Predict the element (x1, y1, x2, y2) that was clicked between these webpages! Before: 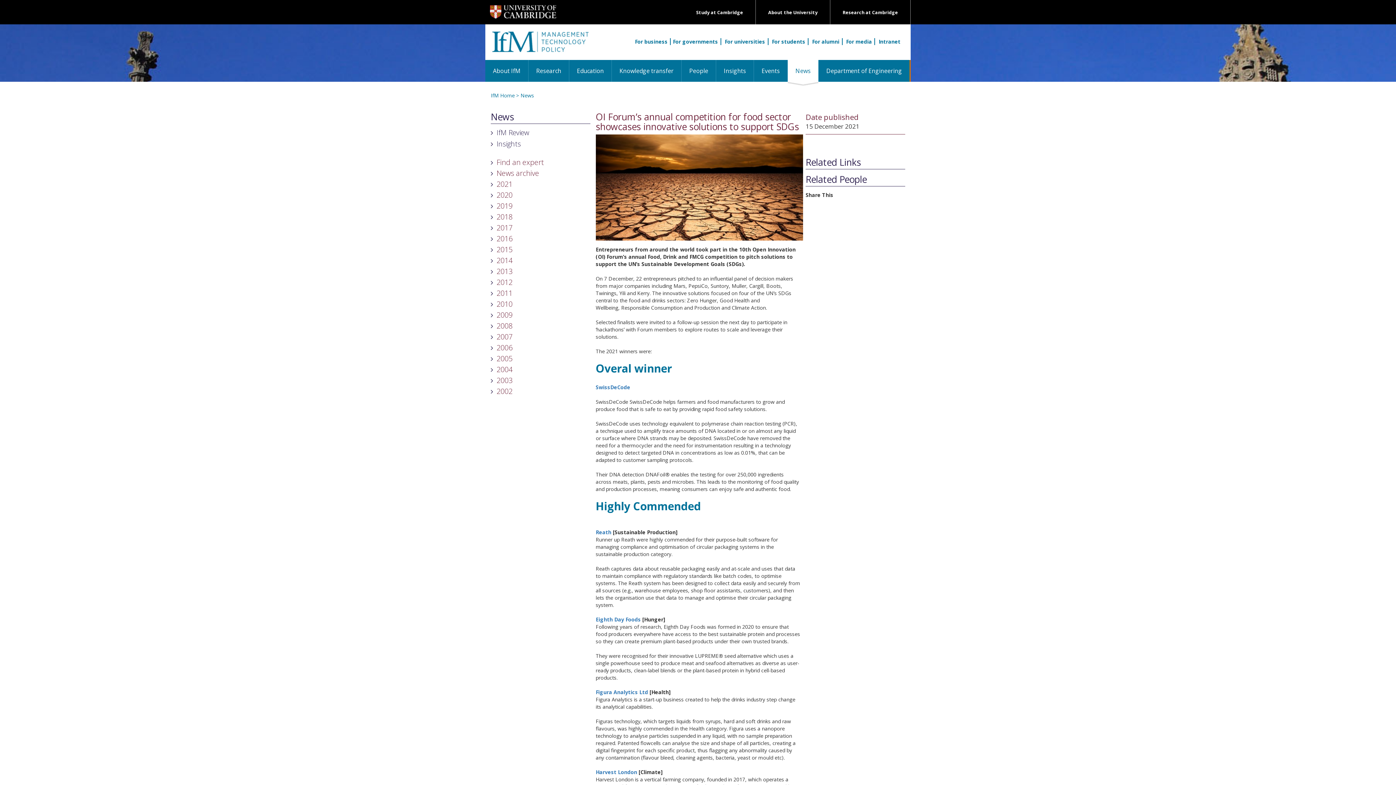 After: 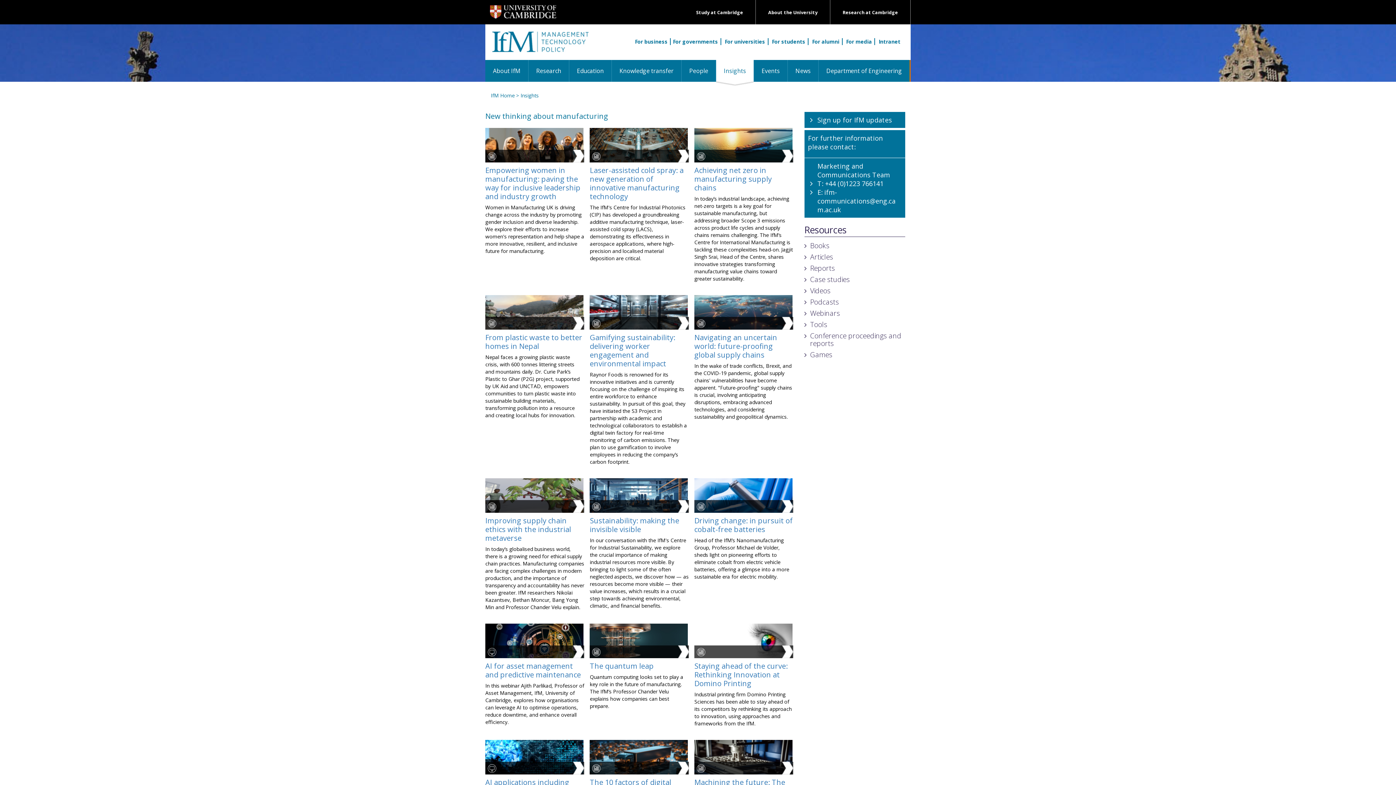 Action: label: Insights bbox: (716, 60, 753, 81)